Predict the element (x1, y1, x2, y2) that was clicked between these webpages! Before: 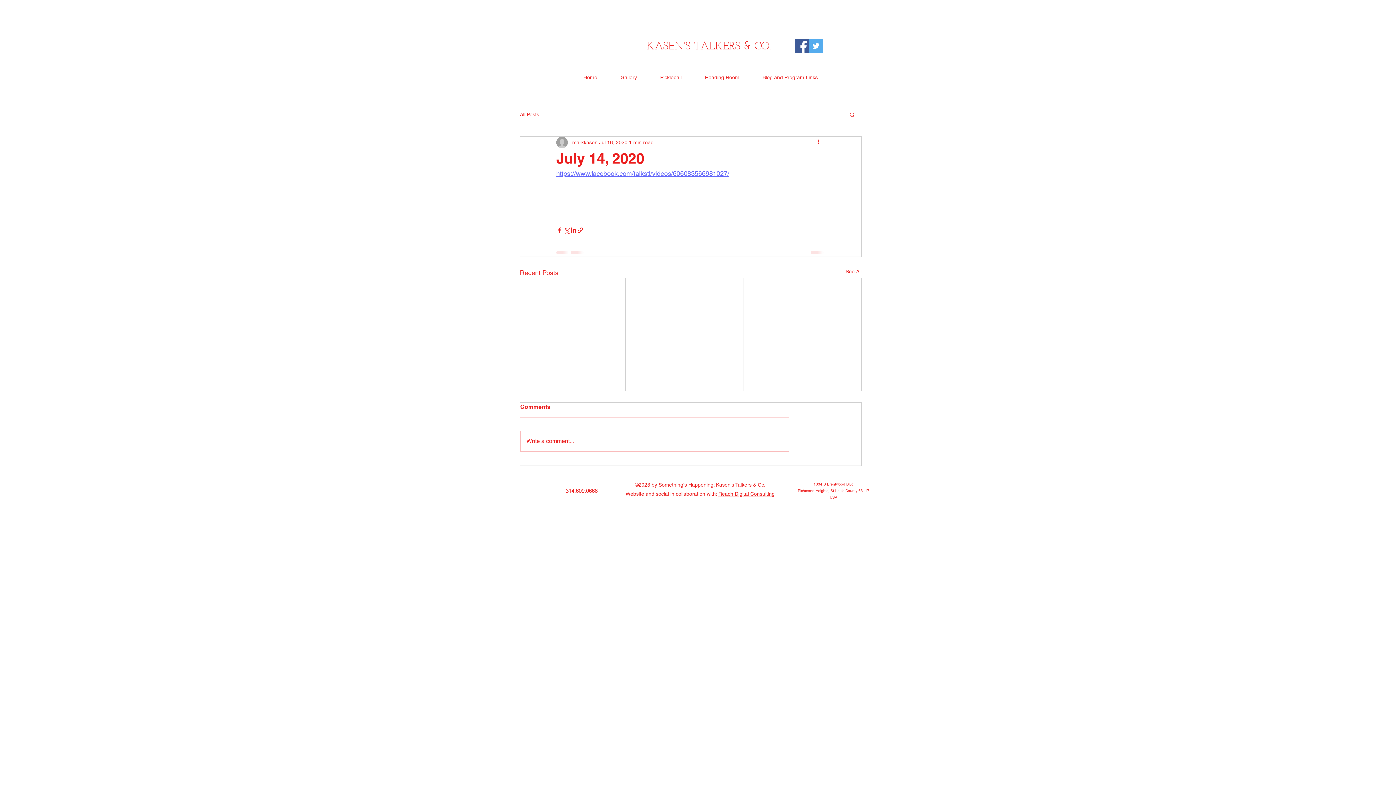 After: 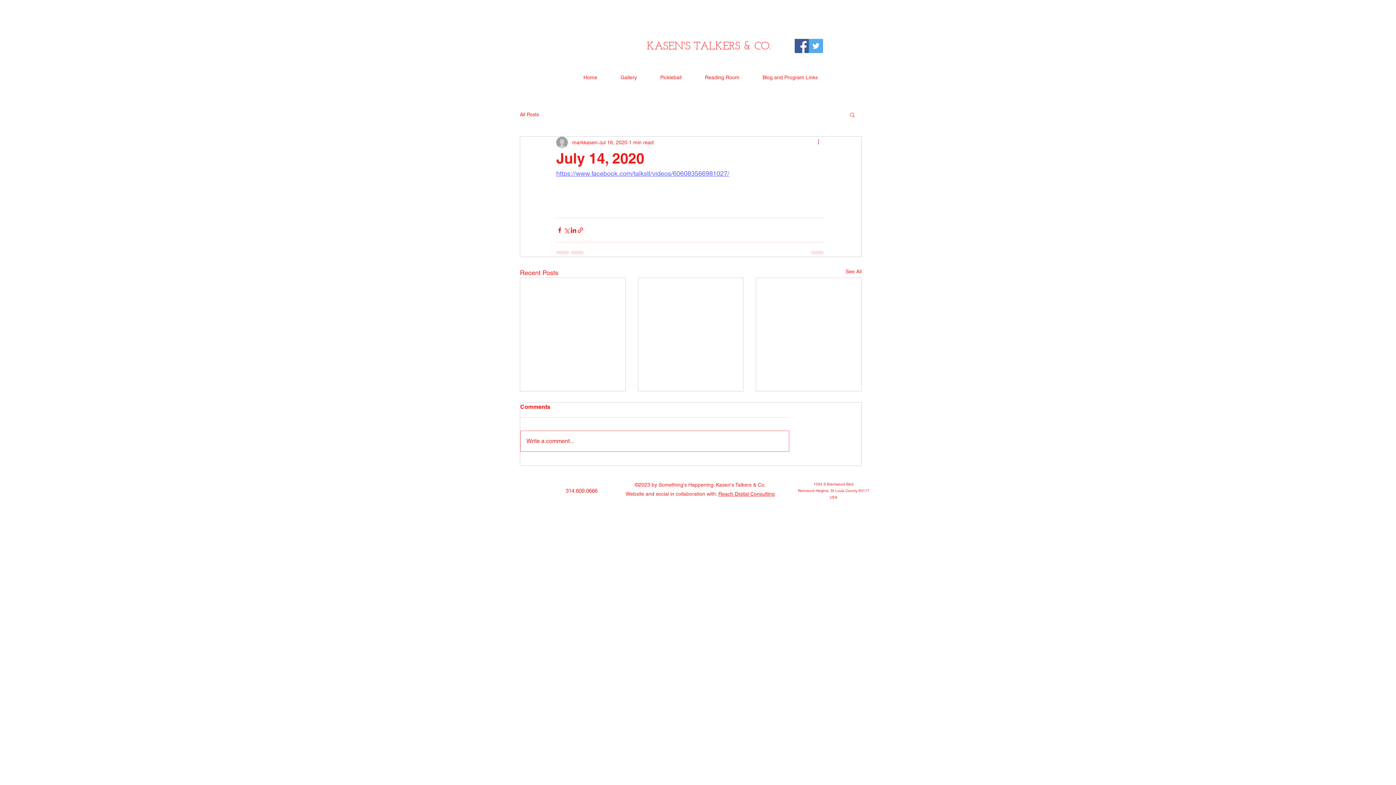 Action: bbox: (520, 431, 789, 451) label: Write a comment...